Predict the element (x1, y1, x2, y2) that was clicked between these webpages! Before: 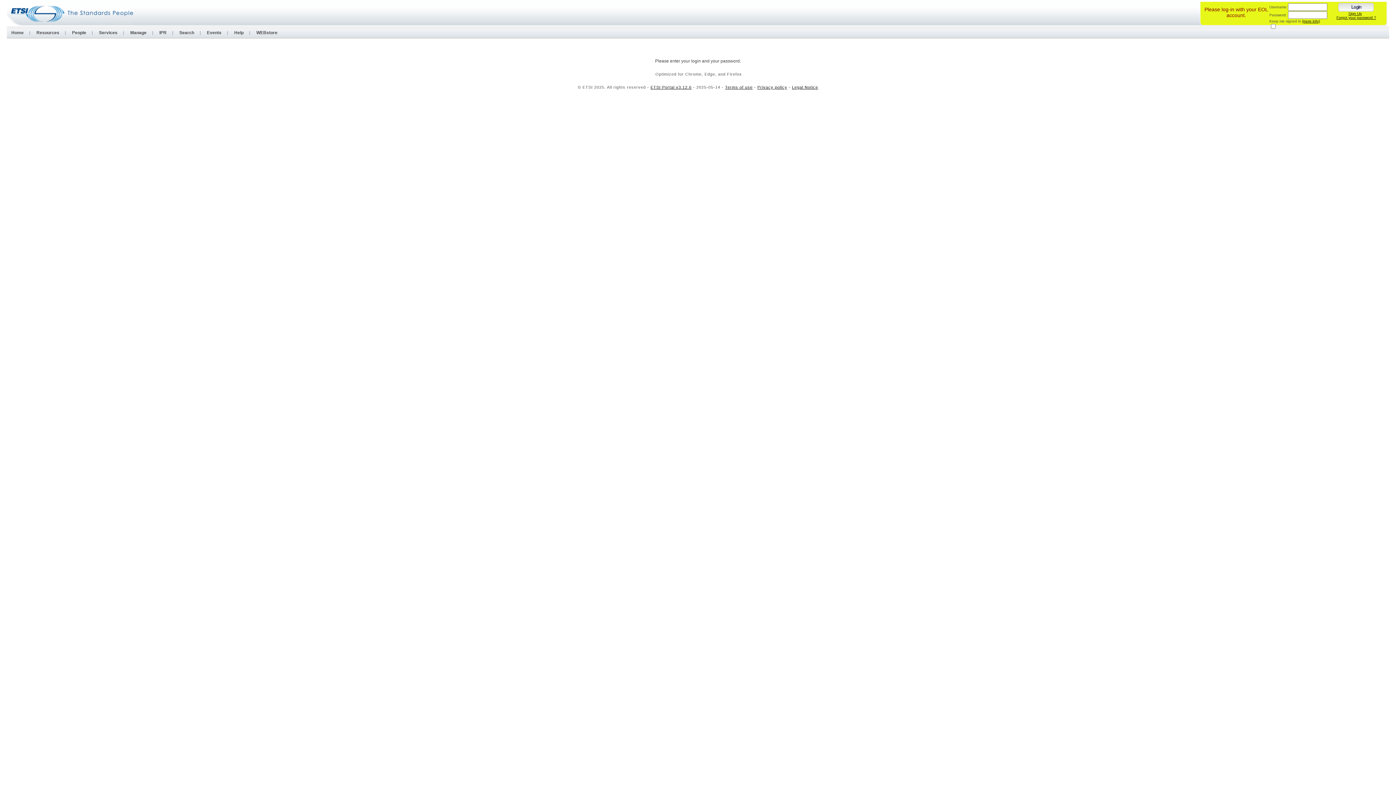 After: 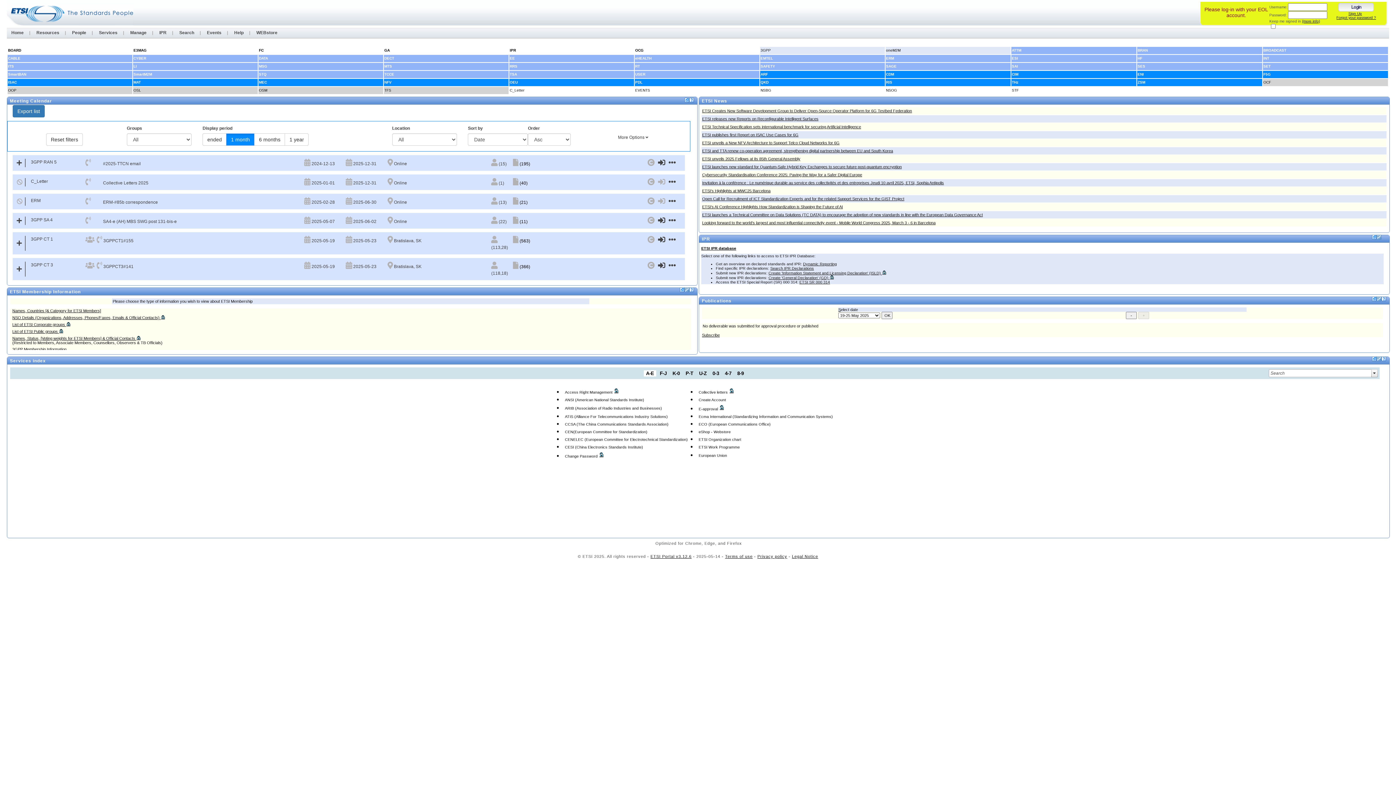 Action: label: ETSI Portal bbox: (6, 11, 133, 16)